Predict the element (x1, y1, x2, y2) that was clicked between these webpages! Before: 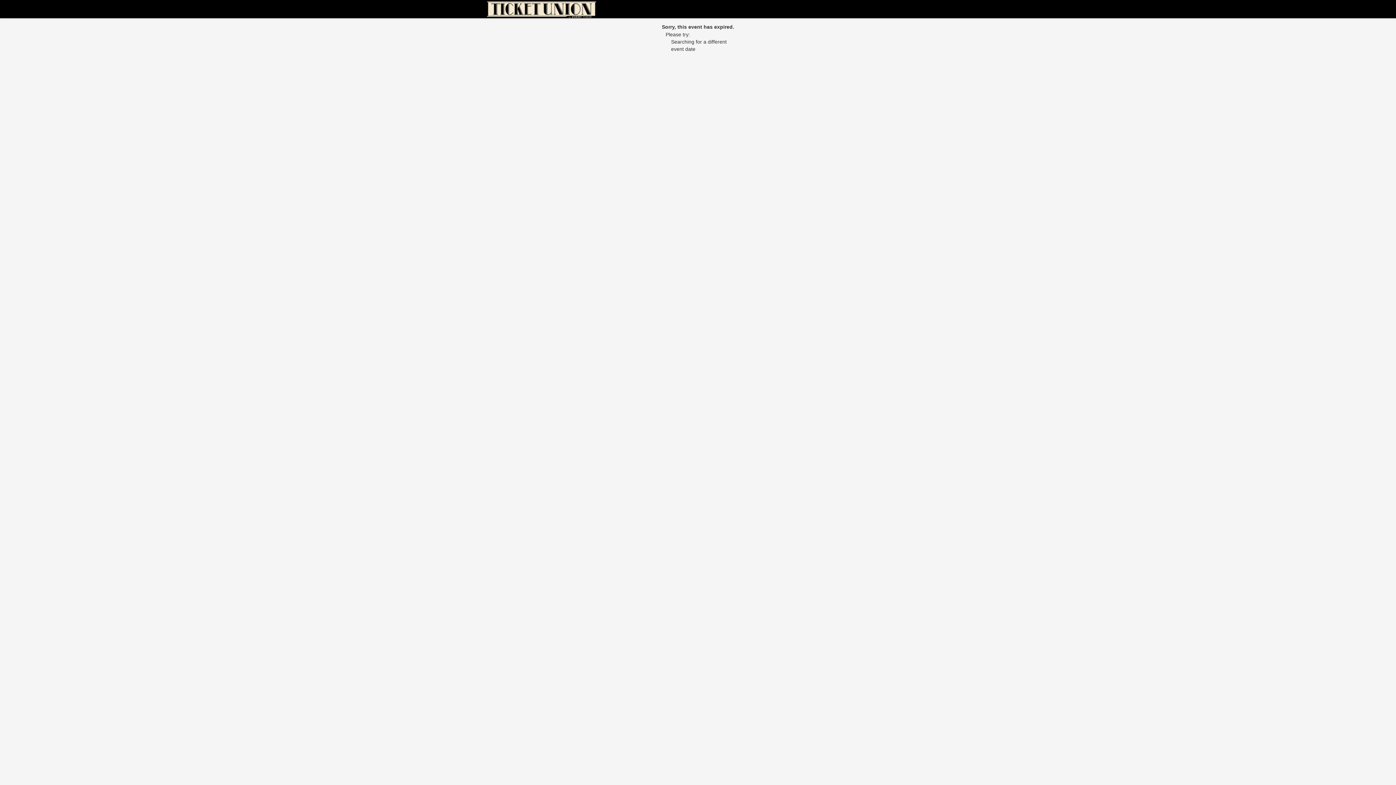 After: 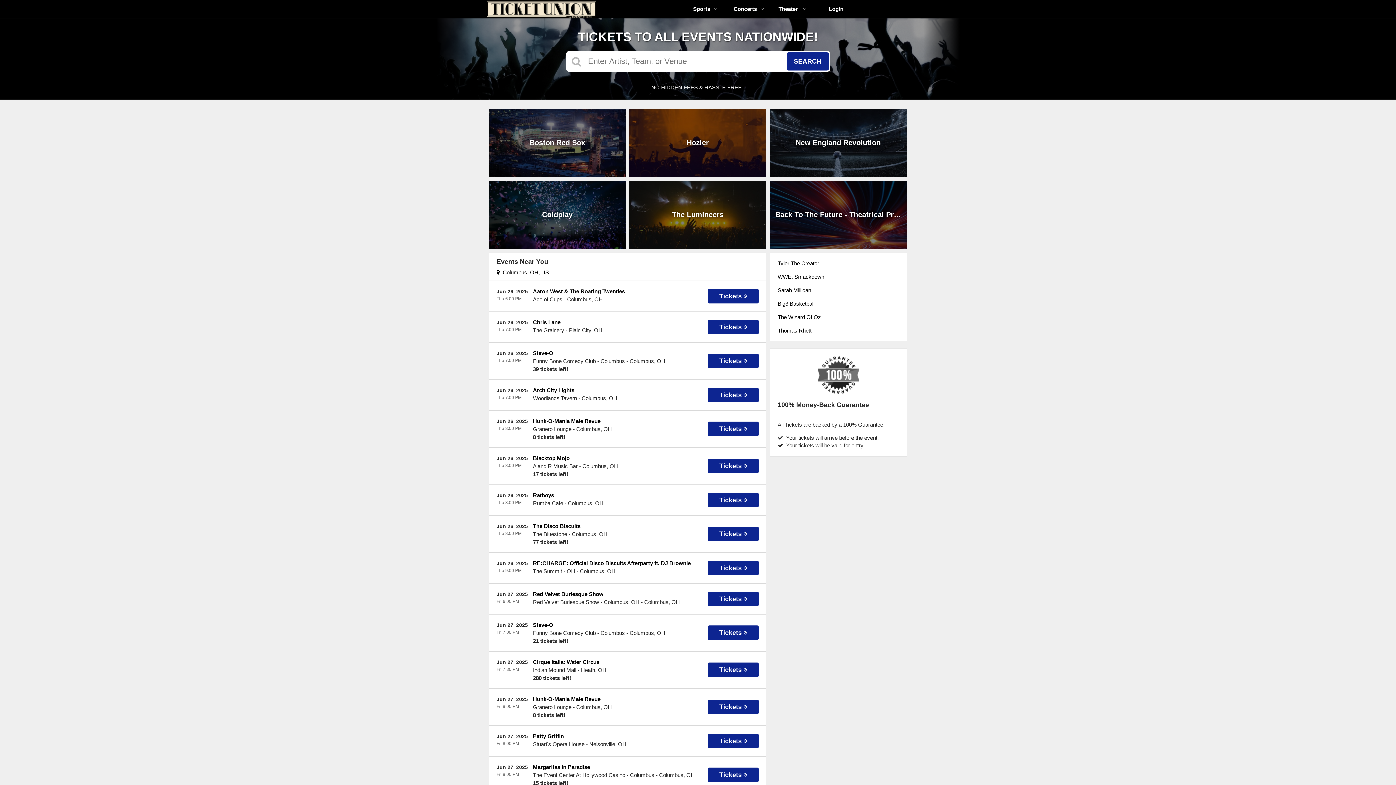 Action: bbox: (487, 13, 596, 19)